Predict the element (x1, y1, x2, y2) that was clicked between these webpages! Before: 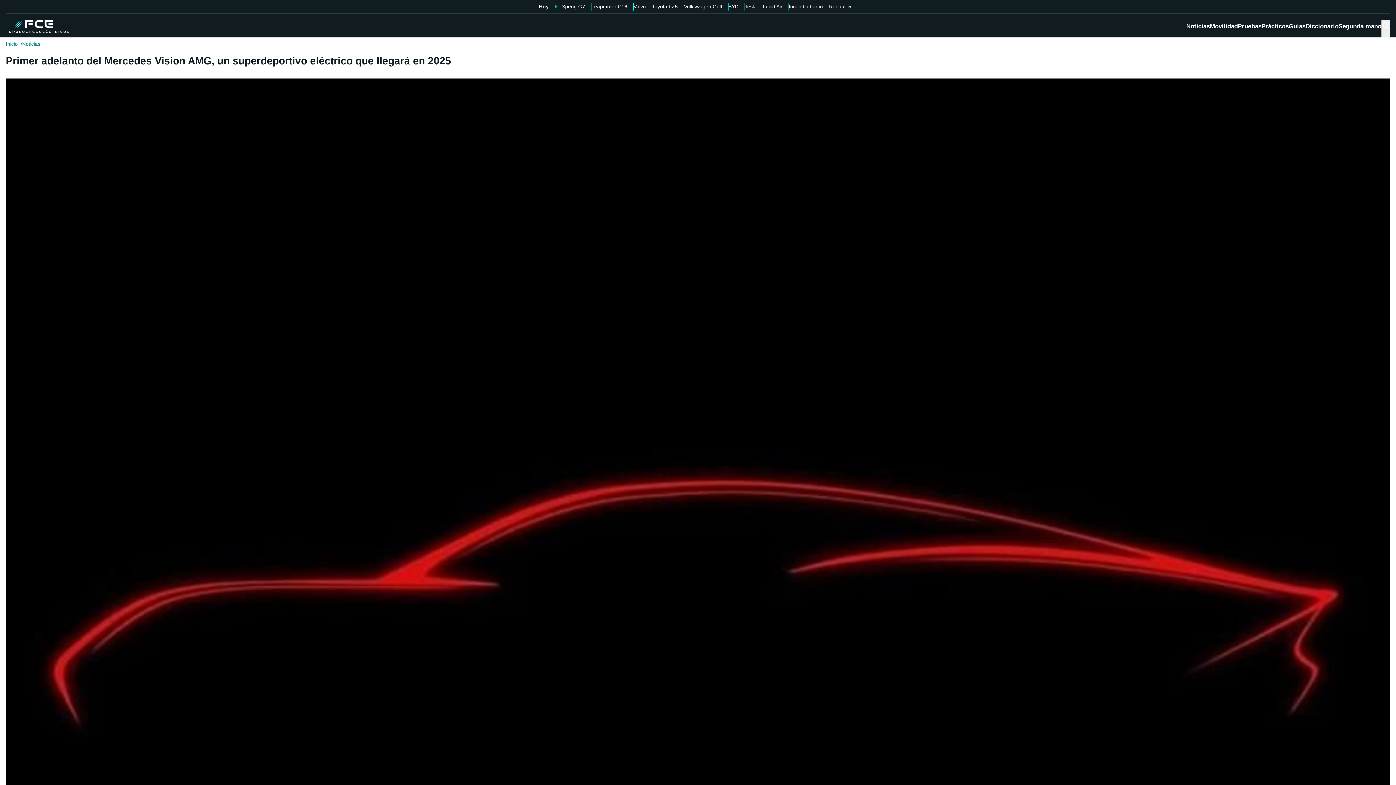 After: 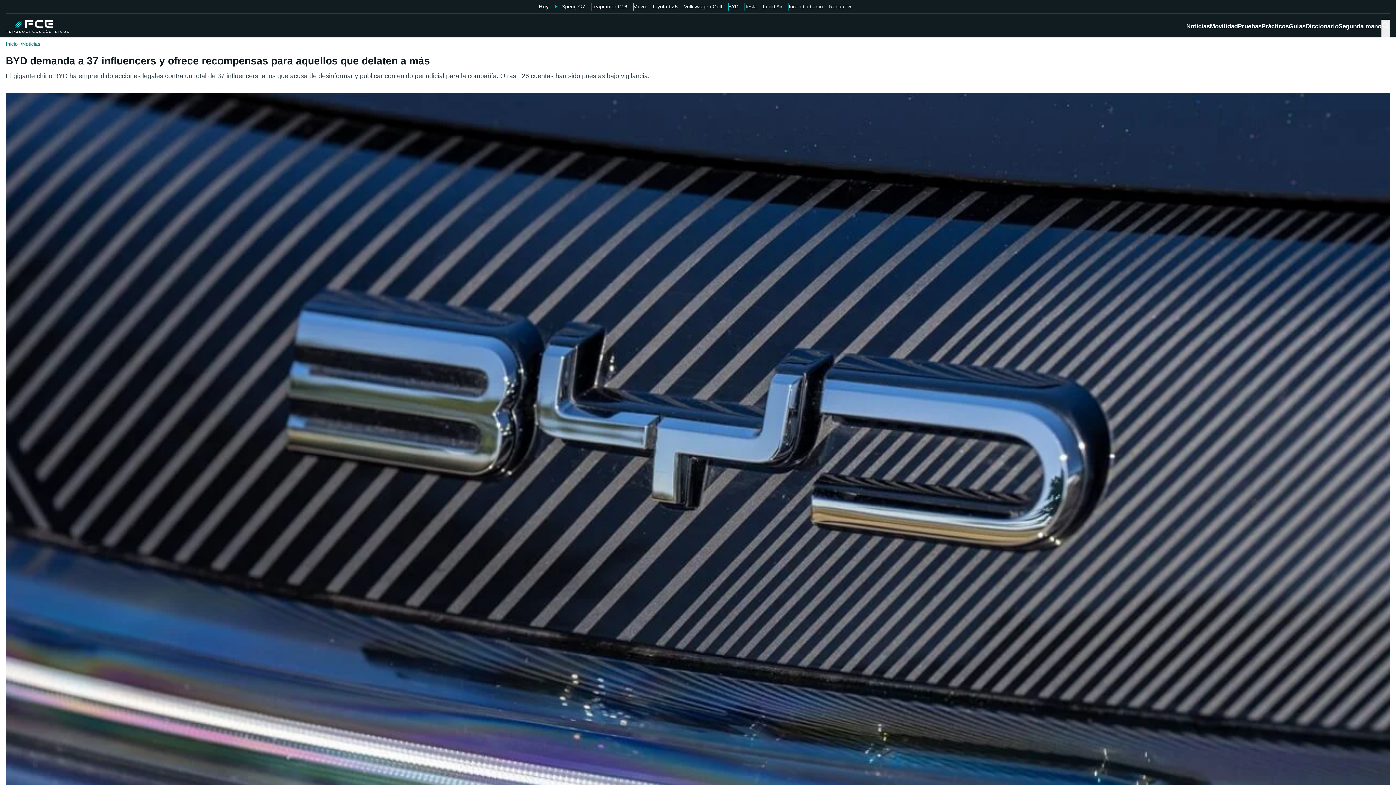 Action: bbox: (728, 2, 738, 10) label: BYD